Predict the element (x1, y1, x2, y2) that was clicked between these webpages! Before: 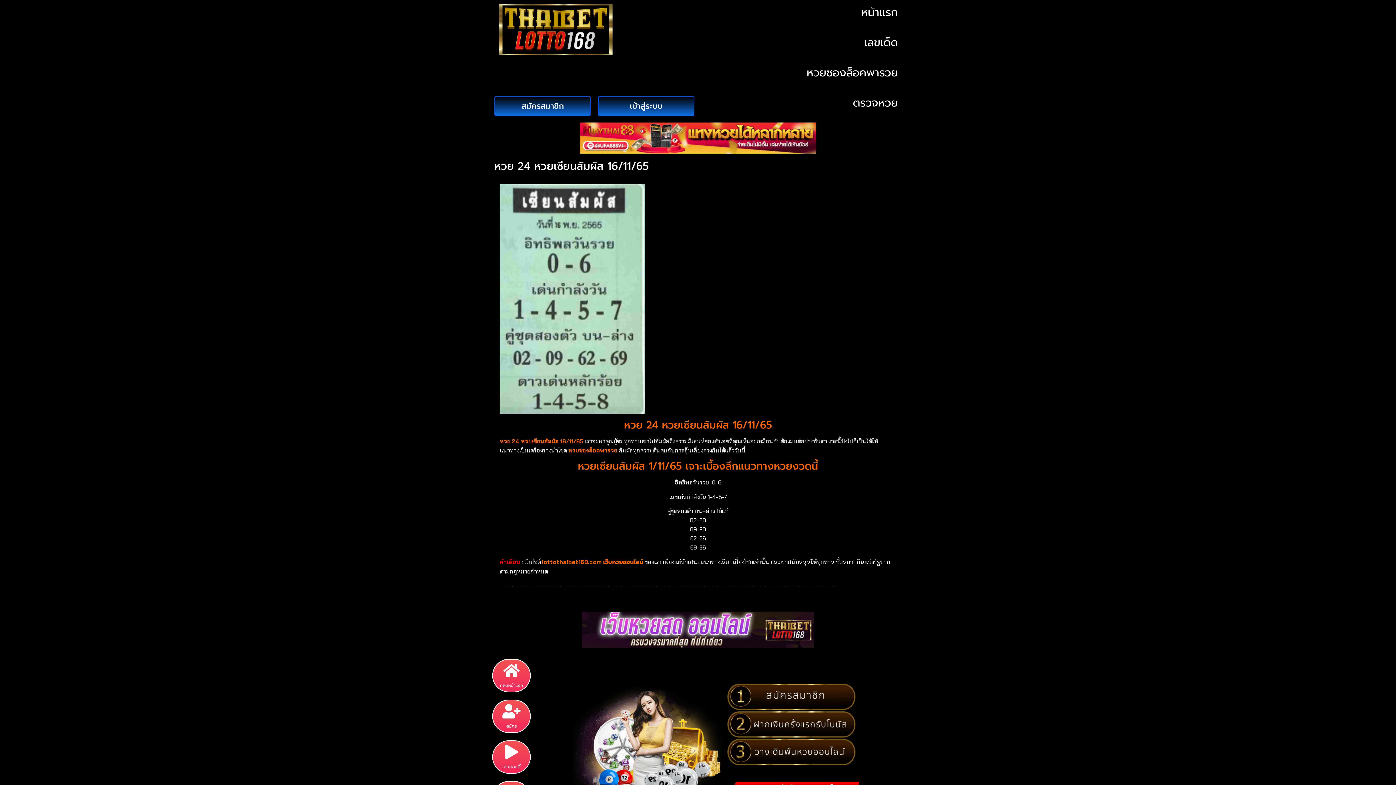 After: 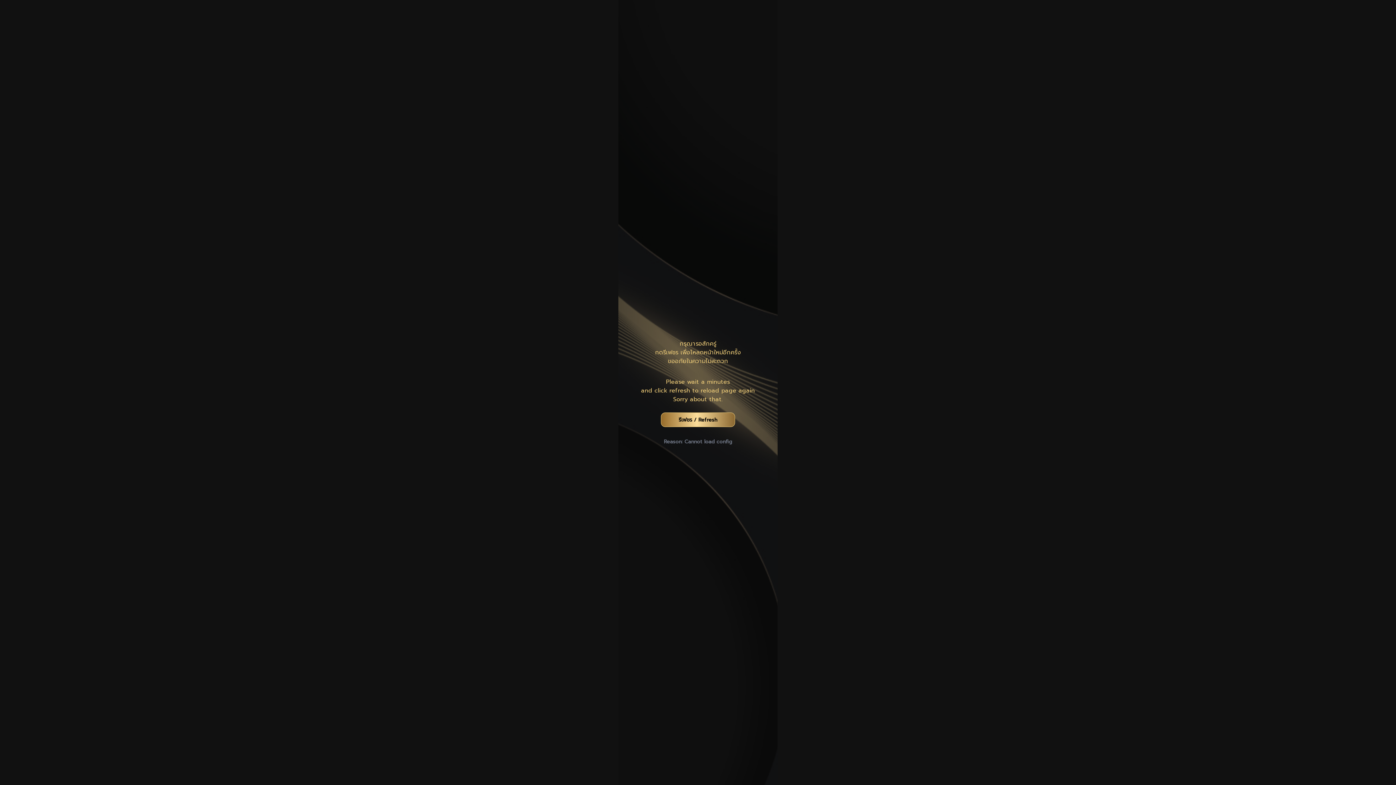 Action: bbox: (580, 122, 816, 153)